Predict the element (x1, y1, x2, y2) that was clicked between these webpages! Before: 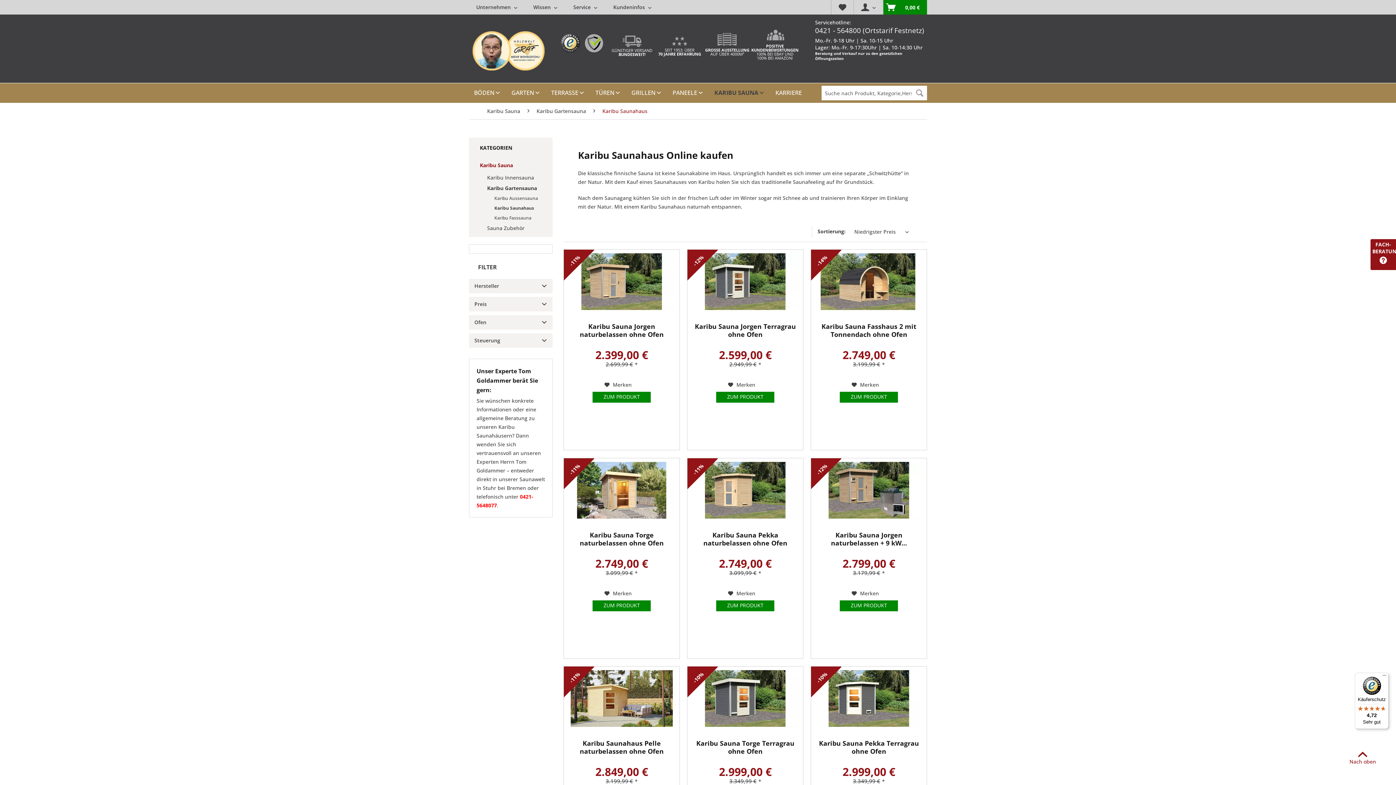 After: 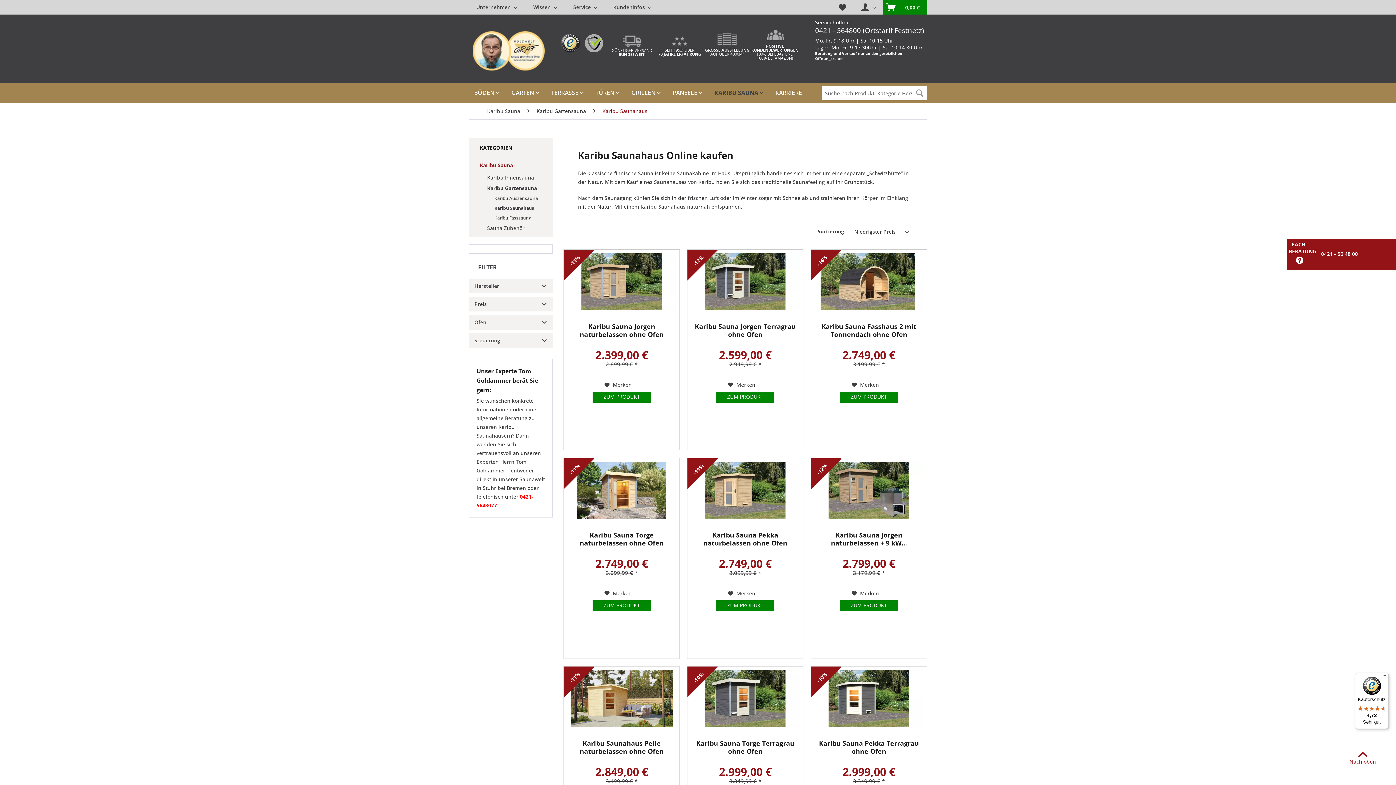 Action: bbox: (1370, 239, 1396, 270) label: FACH-BERATUNG